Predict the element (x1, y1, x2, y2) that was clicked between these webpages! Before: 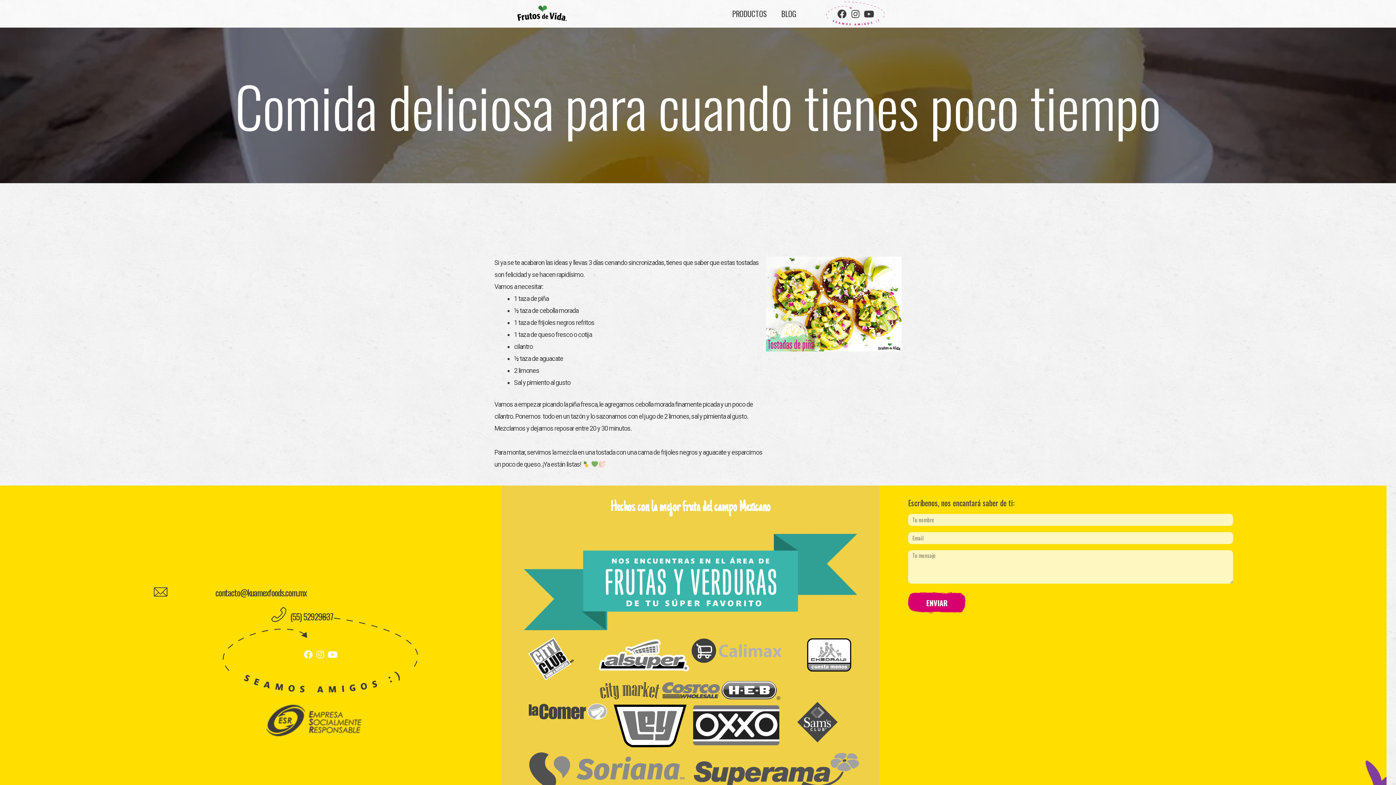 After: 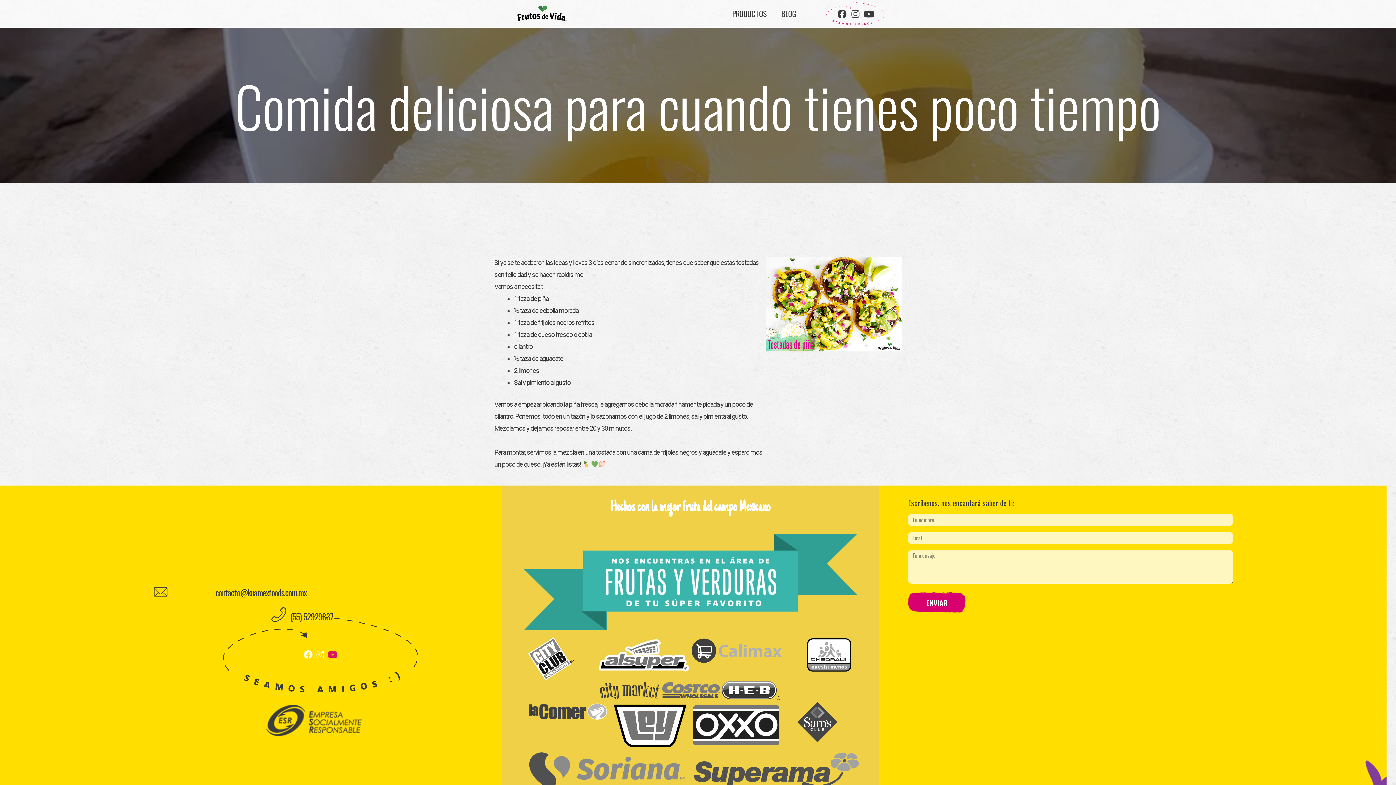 Action: bbox: (326, 648, 338, 660) label: Youtube